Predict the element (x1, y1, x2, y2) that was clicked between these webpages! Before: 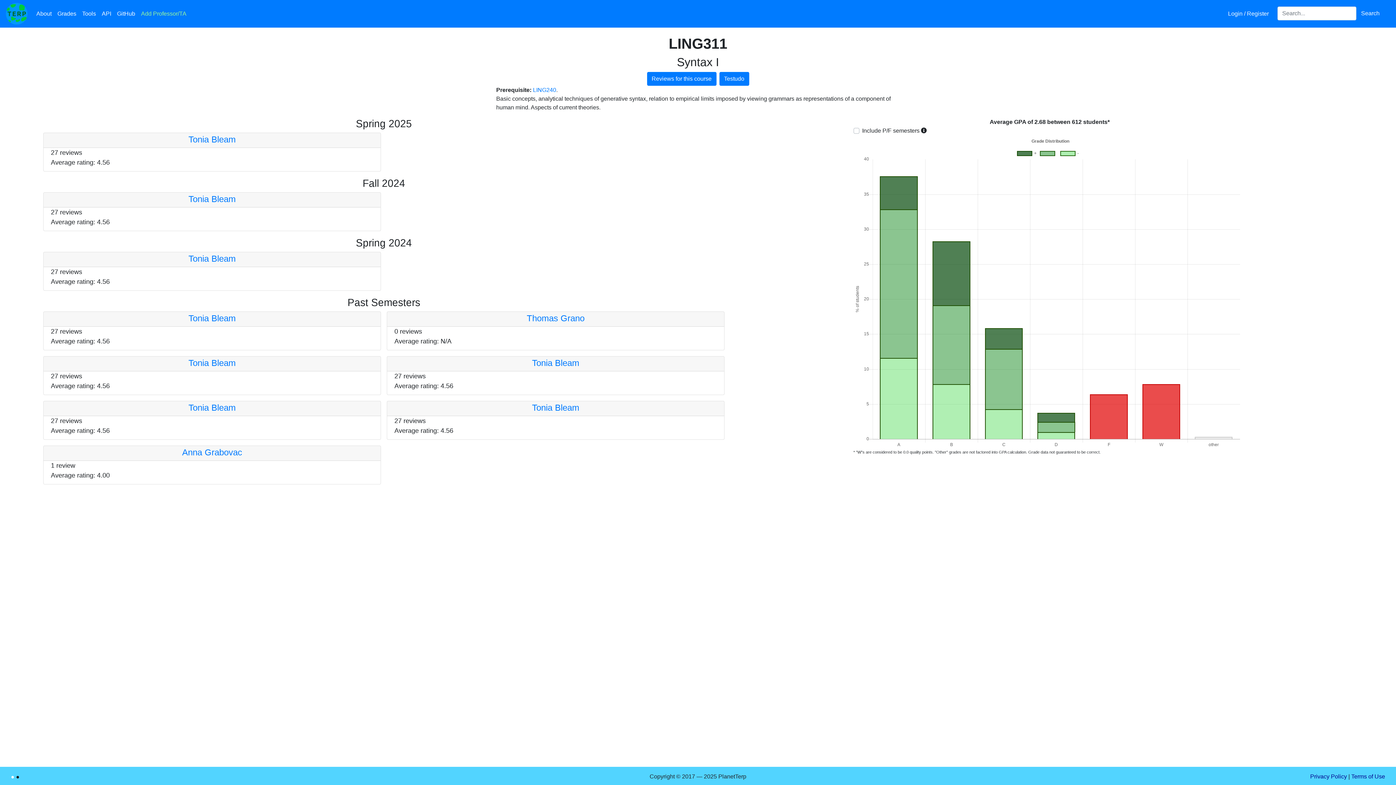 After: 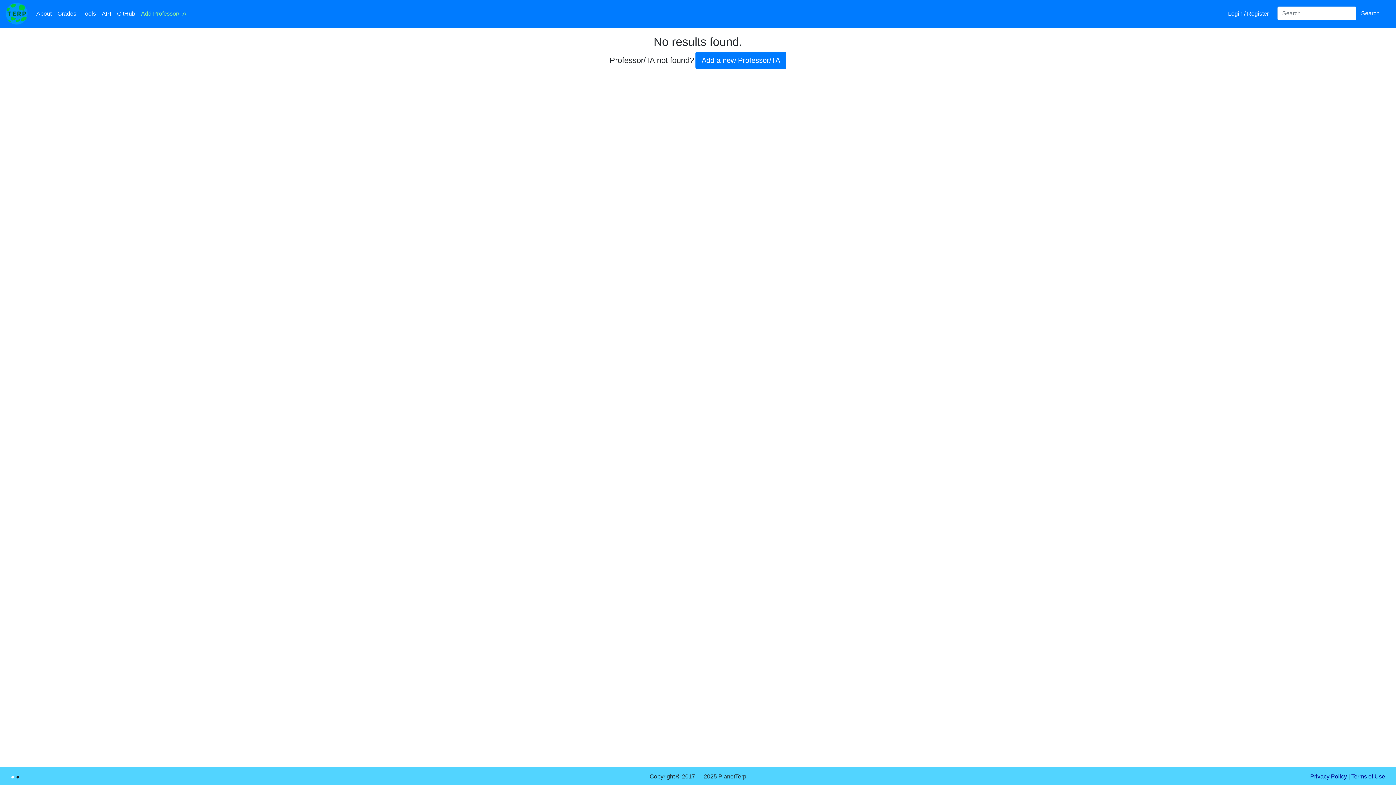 Action: bbox: (1356, 6, 1384, 20) label: Search